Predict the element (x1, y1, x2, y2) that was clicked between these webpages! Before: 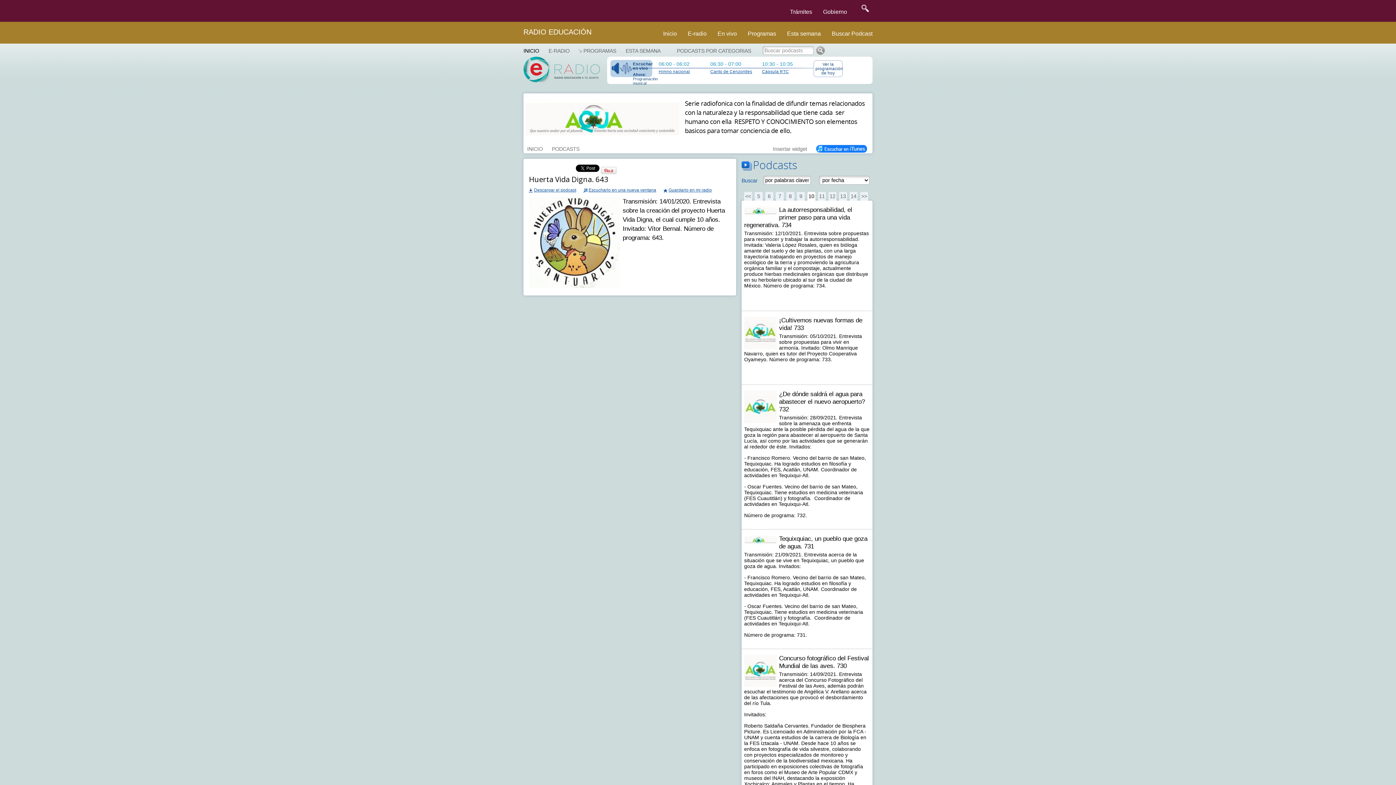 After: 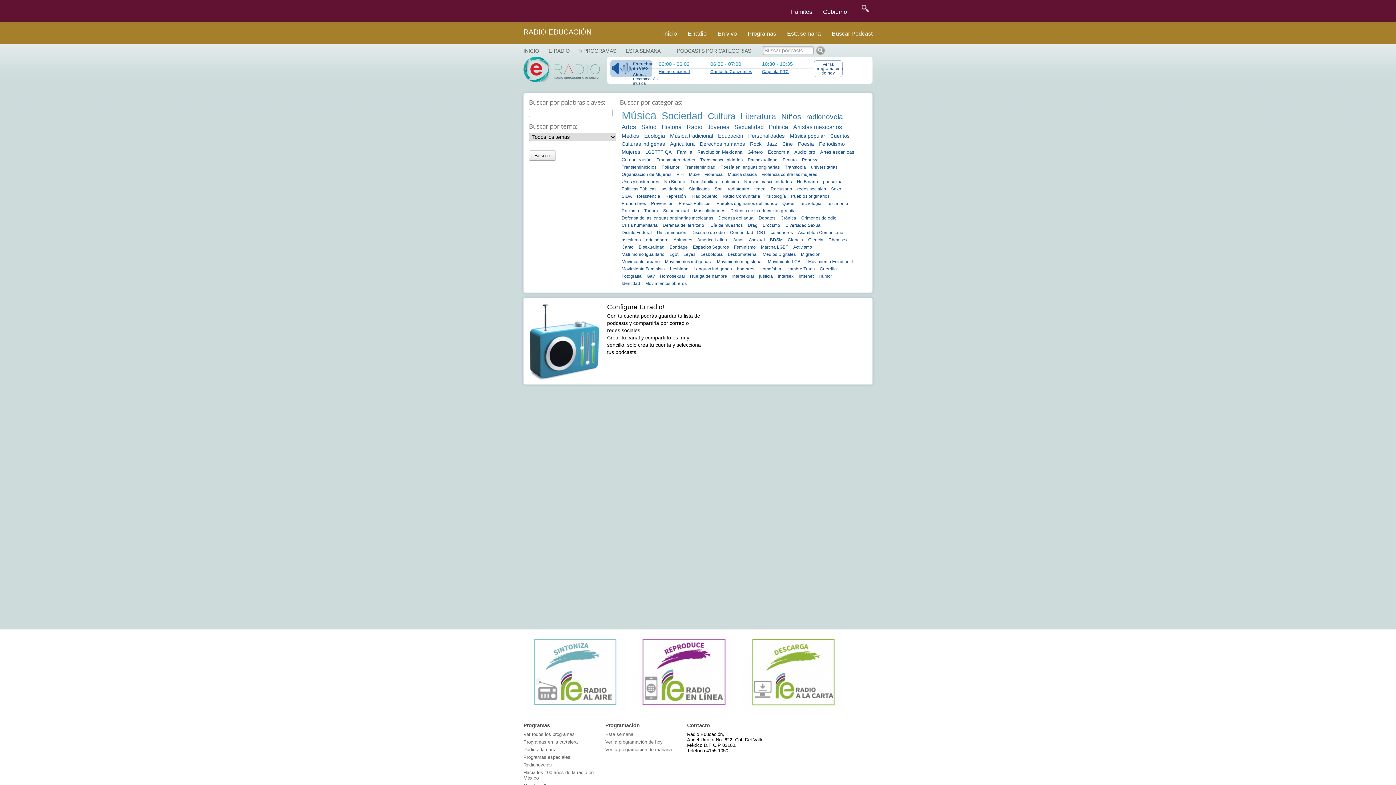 Action: label: Buscar Podcast bbox: (826, 21, 878, 41)